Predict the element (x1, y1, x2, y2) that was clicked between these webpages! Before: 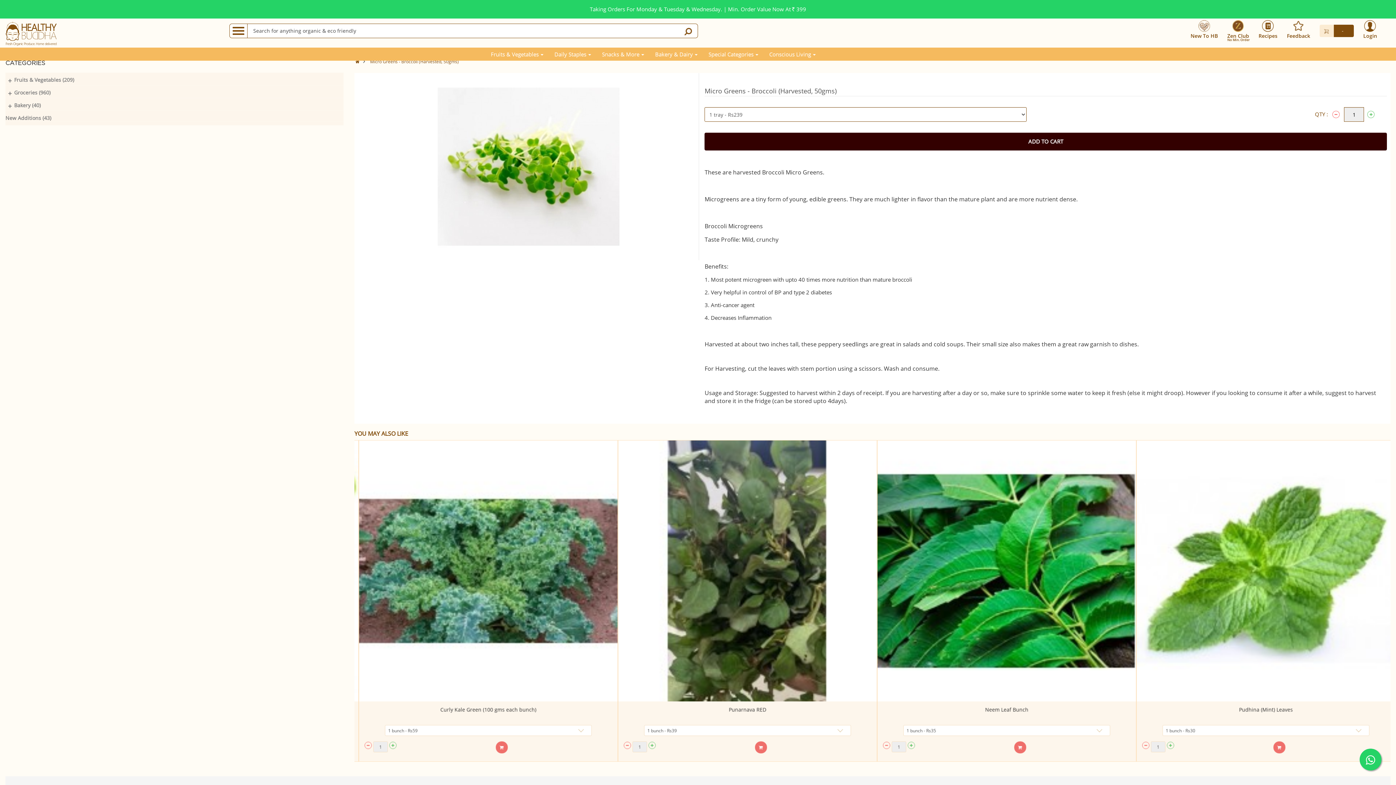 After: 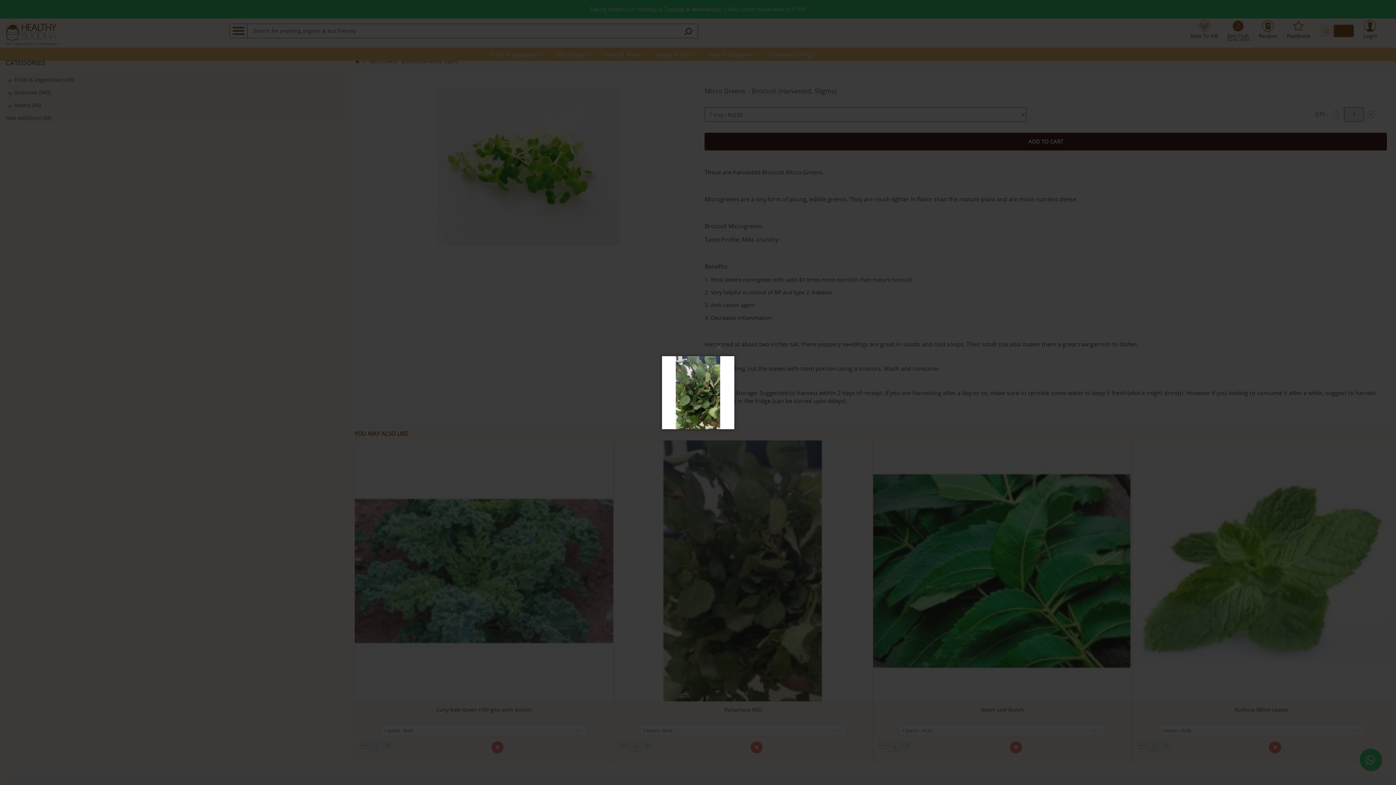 Action: bbox: (873, 440, 1132, 701)